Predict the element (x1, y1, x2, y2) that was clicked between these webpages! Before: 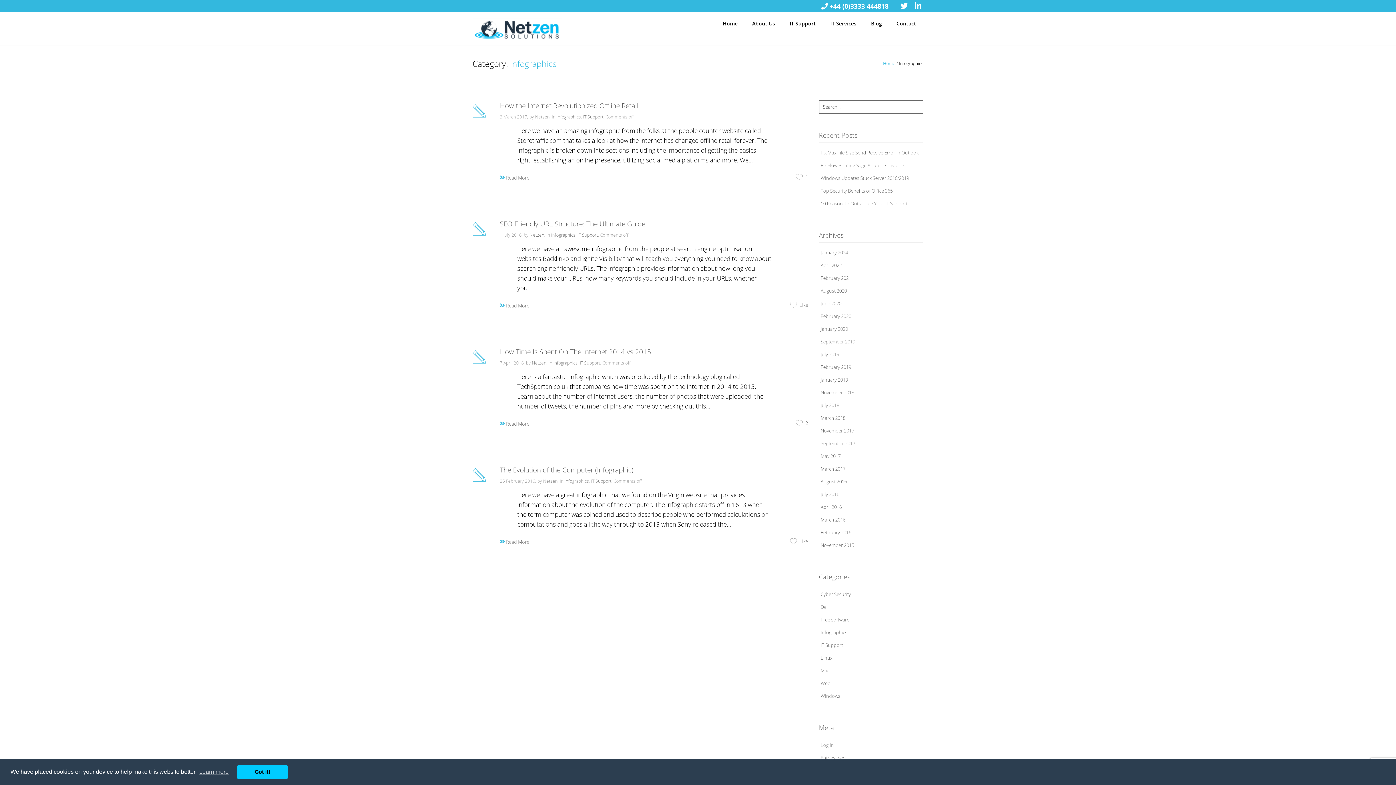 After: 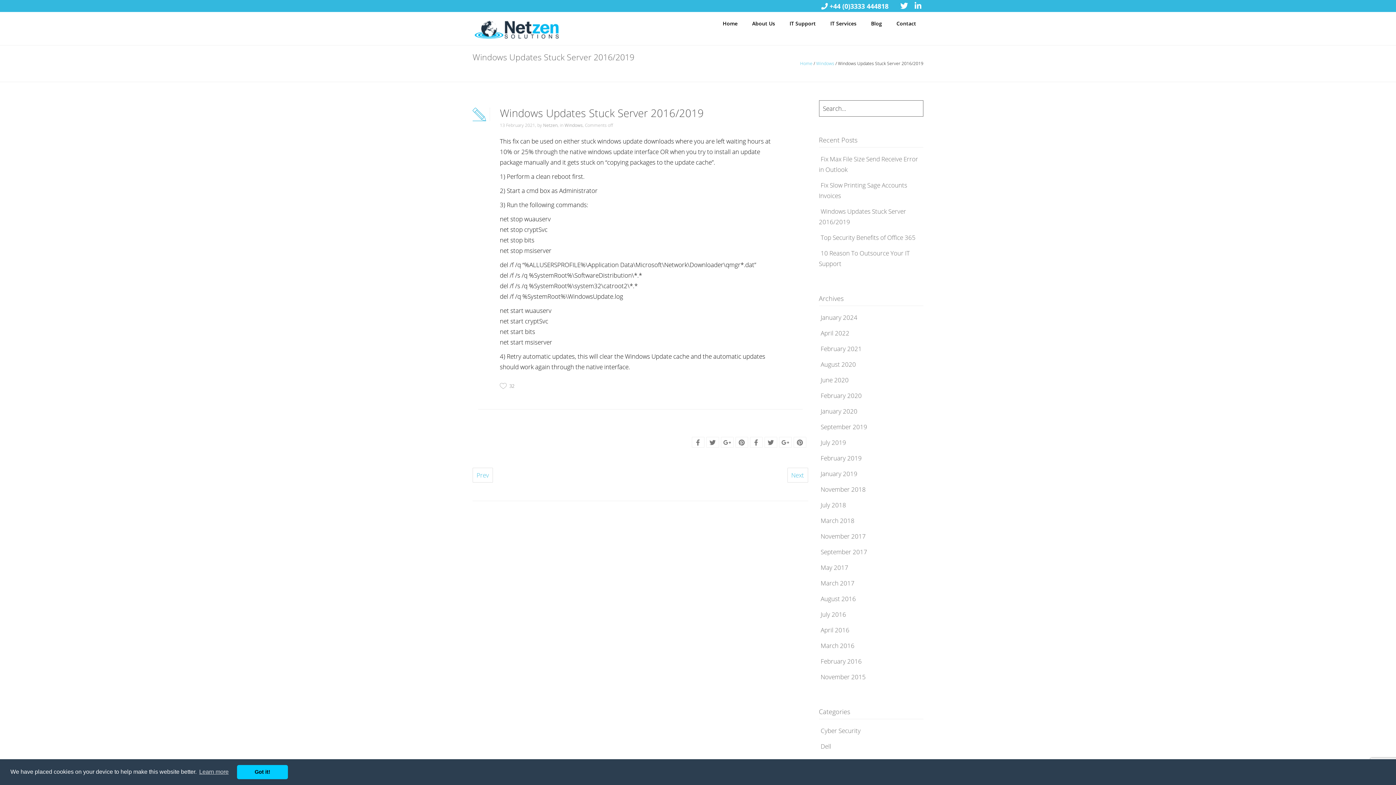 Action: bbox: (819, 174, 909, 182) label: Windows Updates Stuck Server 2016/2019